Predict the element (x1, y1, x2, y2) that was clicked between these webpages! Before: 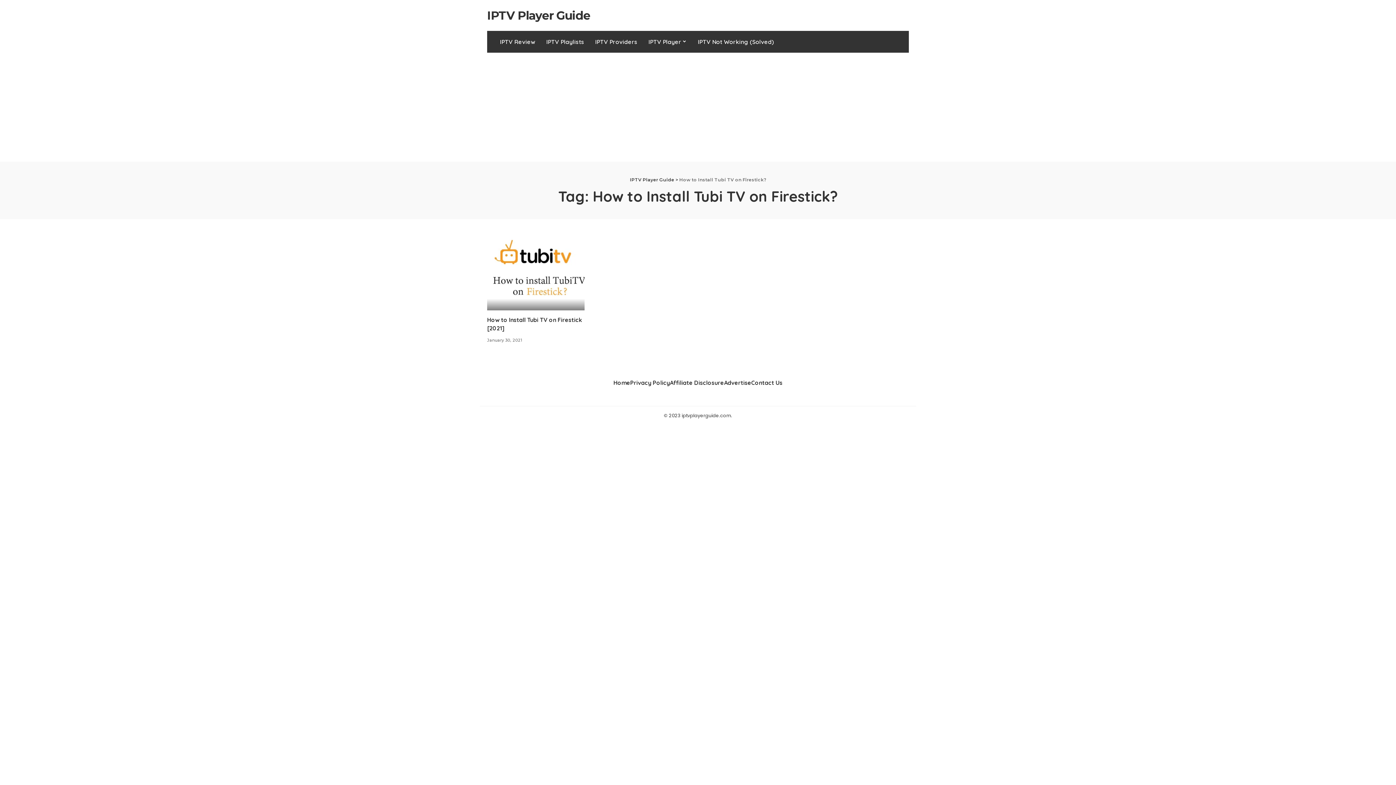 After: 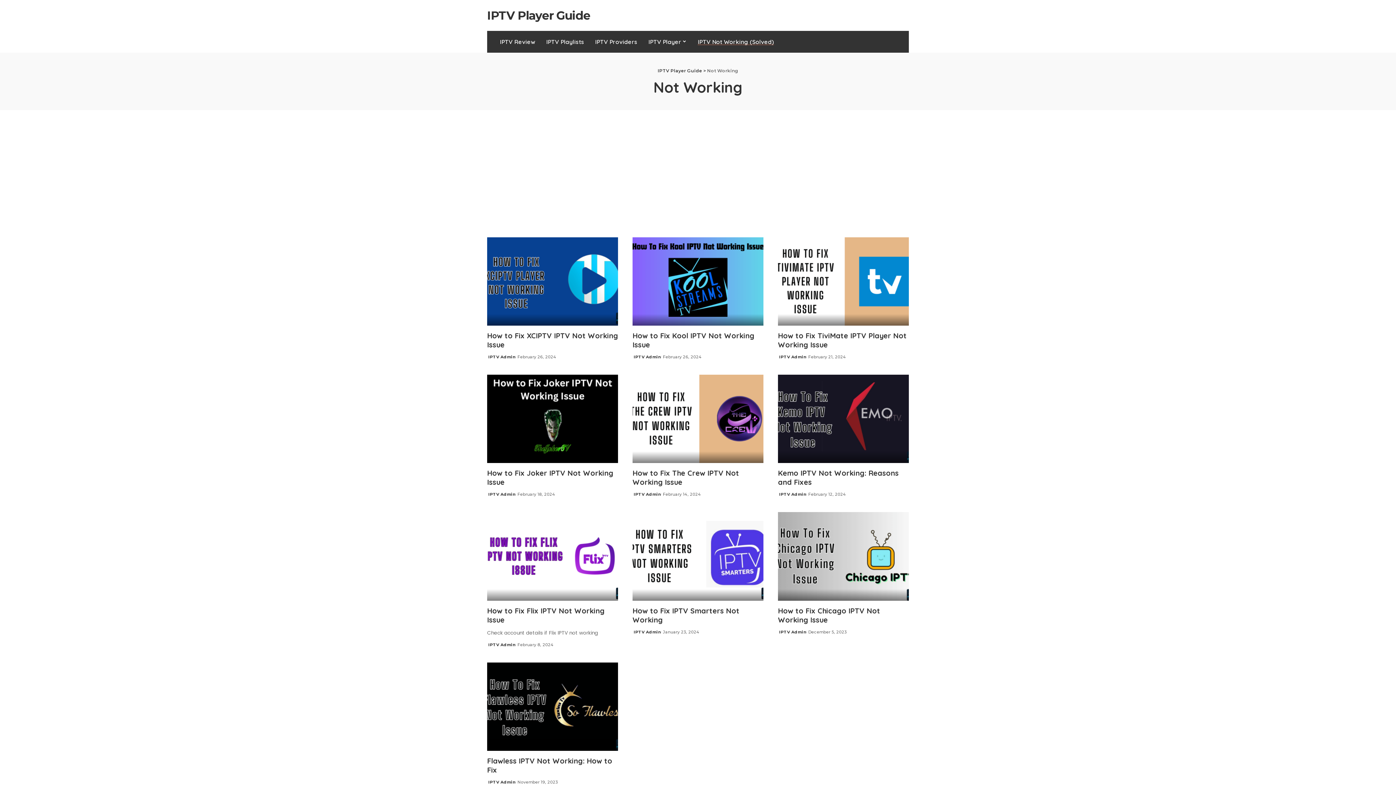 Action: bbox: (692, 30, 779, 52) label: IPTV Not Working (Solved)